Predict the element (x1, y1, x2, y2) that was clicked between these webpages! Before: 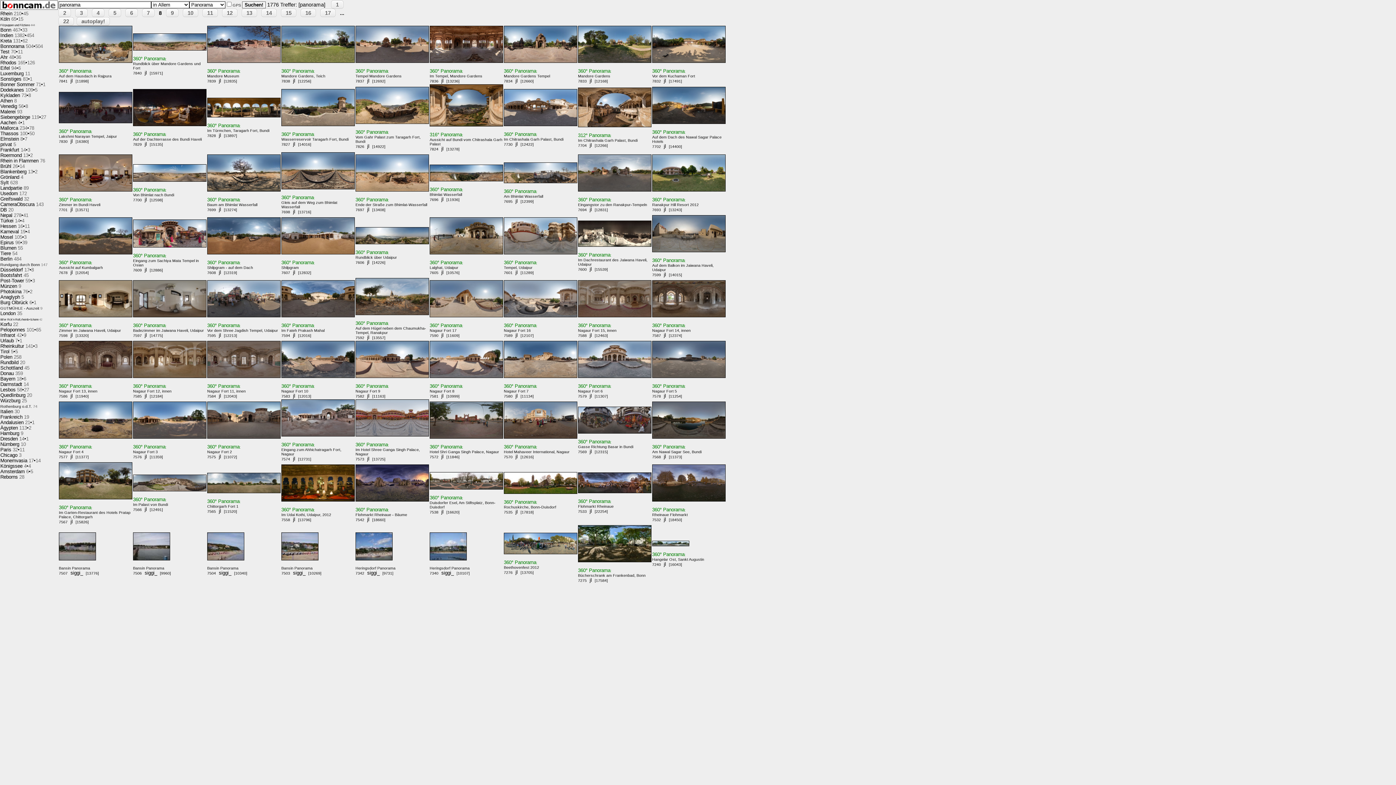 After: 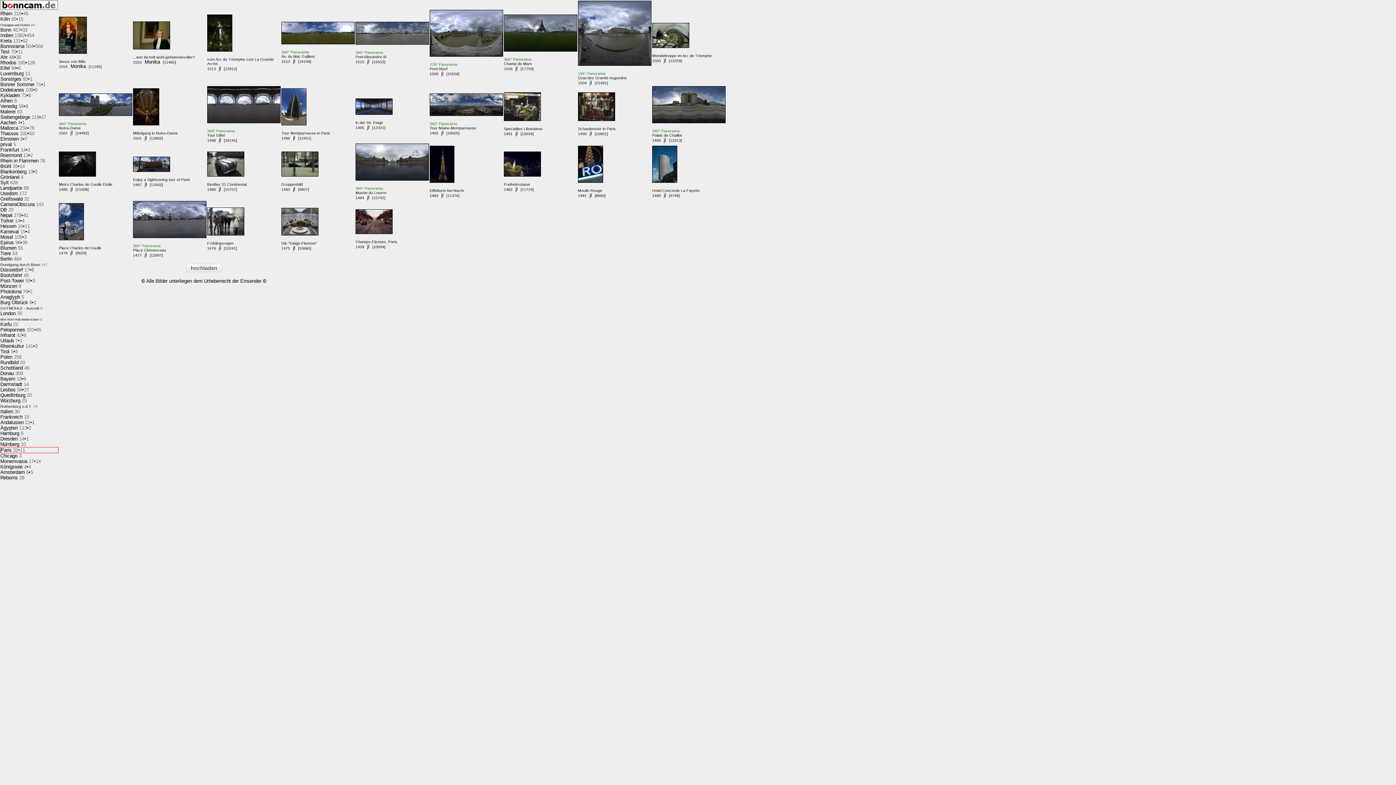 Action: bbox: (0, 447, 58, 452) label: Paris 32•11